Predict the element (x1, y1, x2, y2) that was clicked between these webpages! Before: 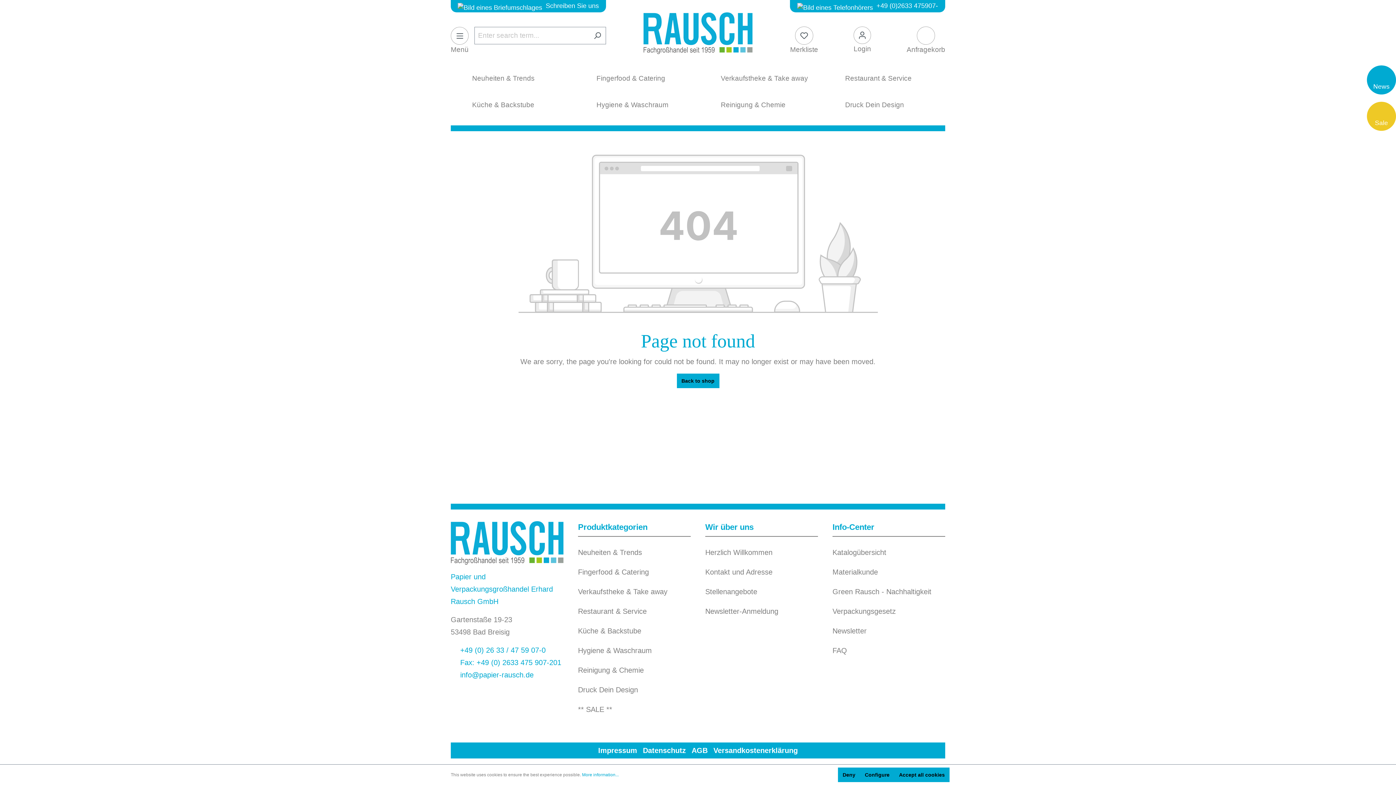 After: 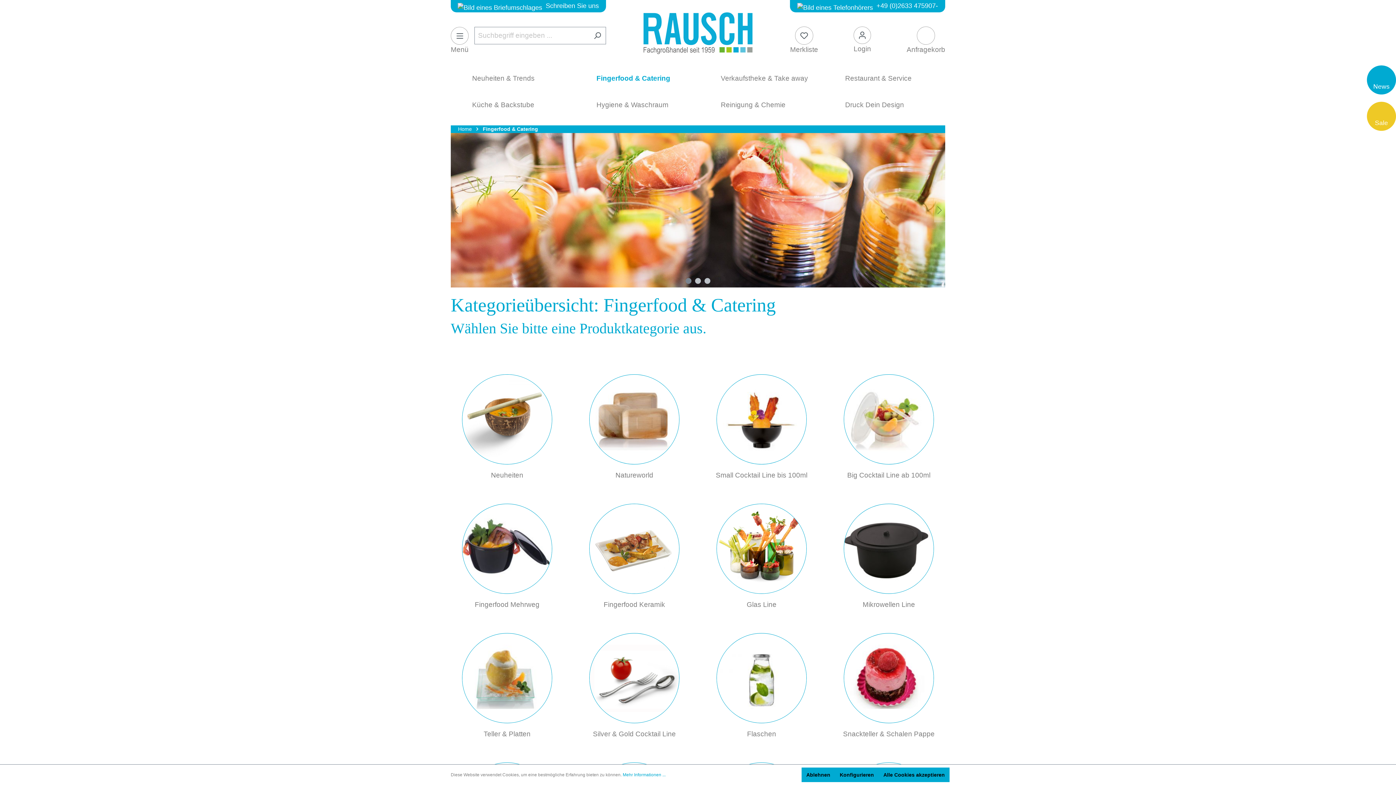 Action: bbox: (578, 568, 649, 576) label: Fingerfood & Catering